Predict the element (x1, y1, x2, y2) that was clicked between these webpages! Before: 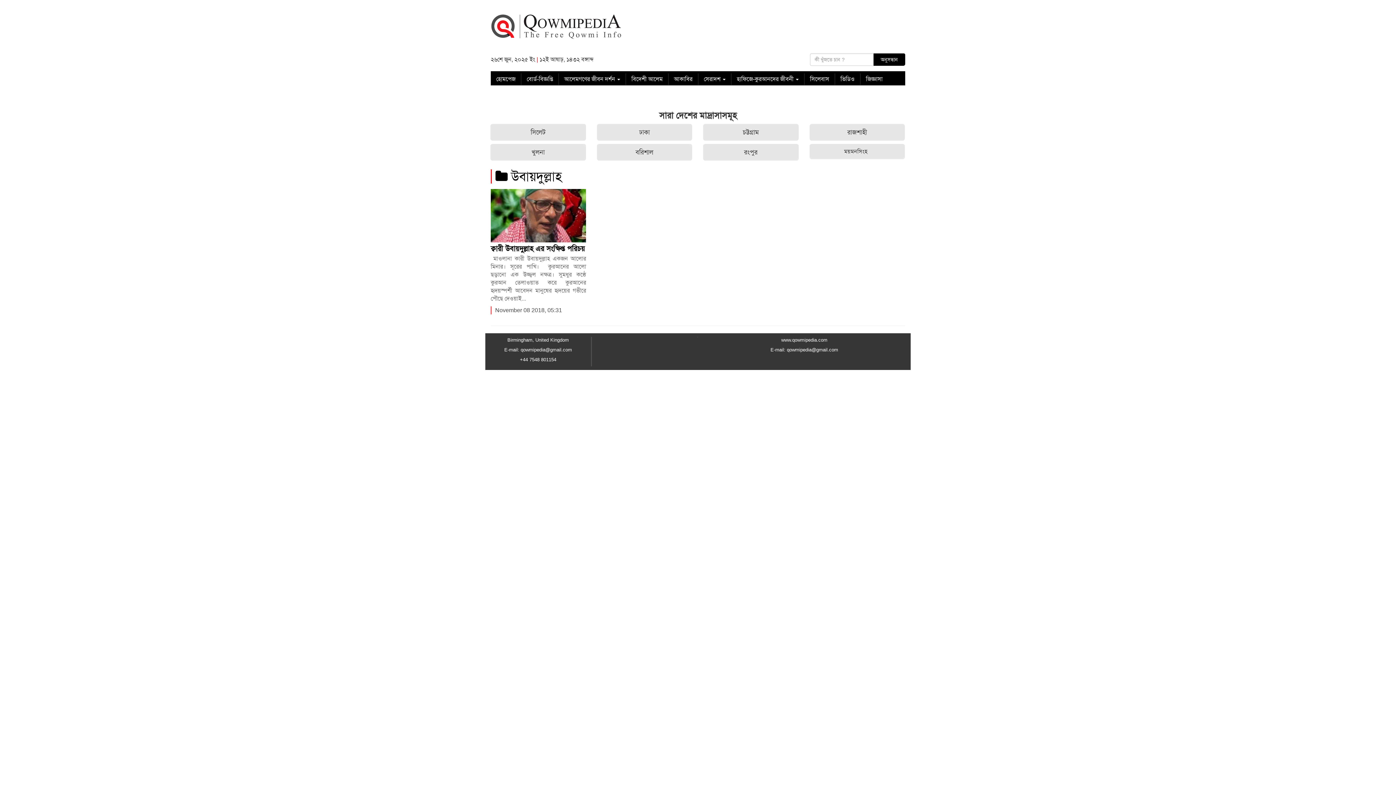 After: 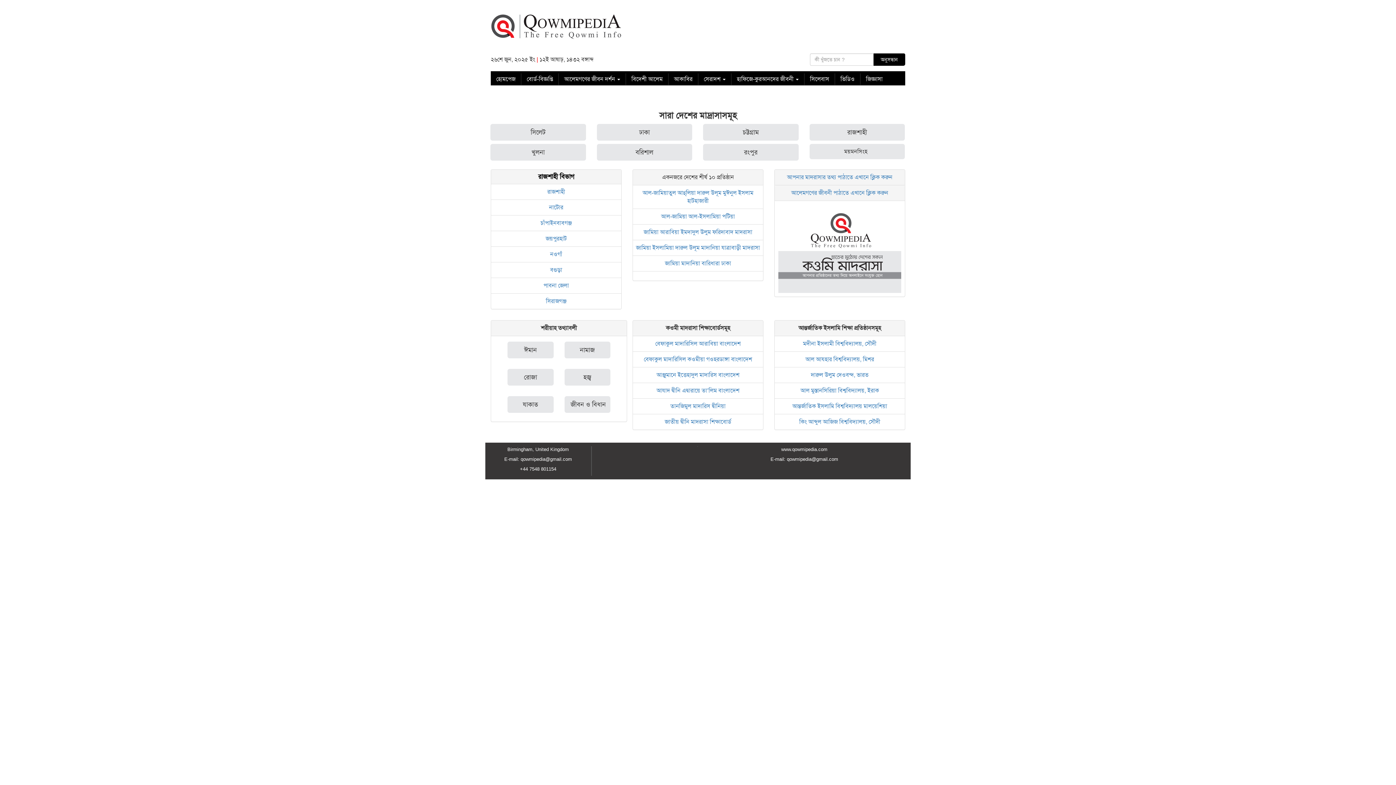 Action: label: রাজশাহী bbox: (809, 124, 905, 140)